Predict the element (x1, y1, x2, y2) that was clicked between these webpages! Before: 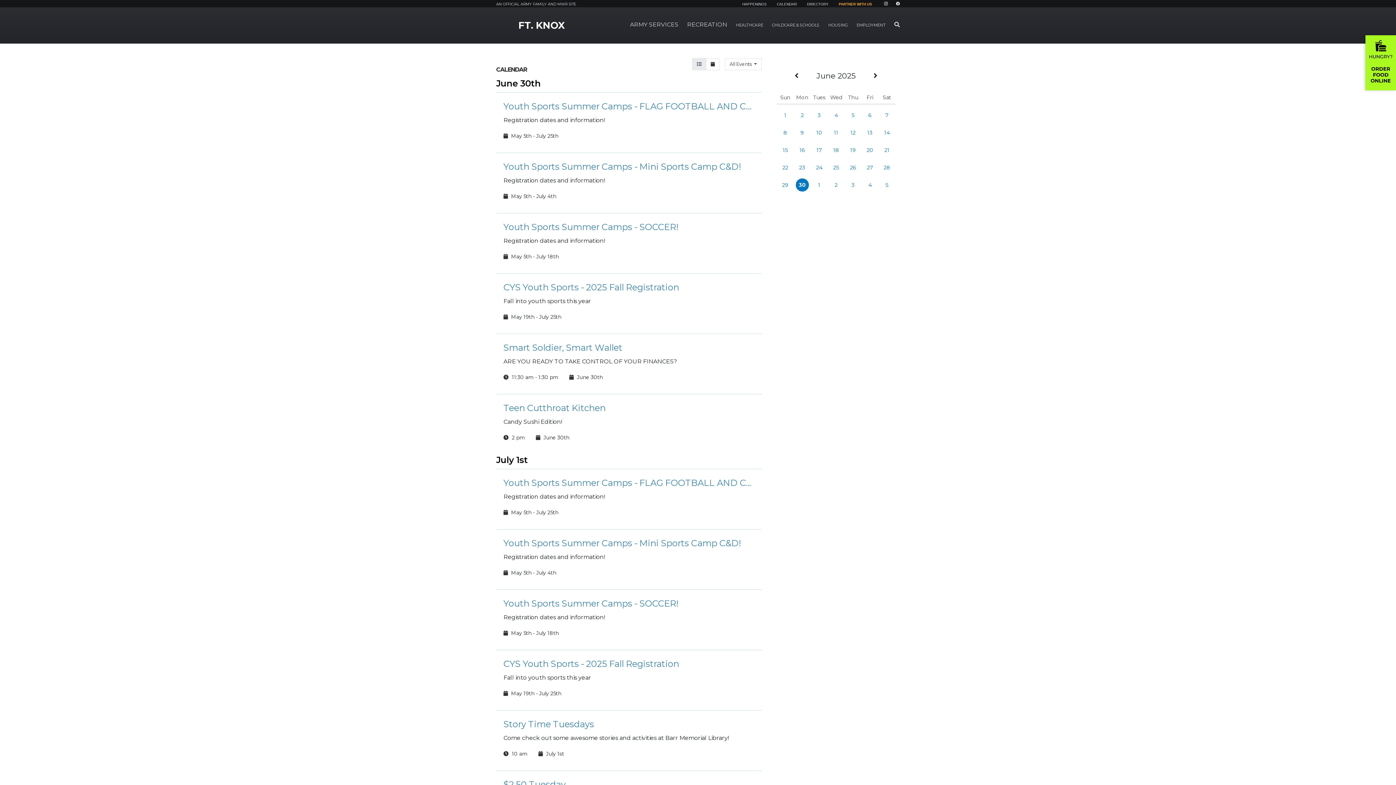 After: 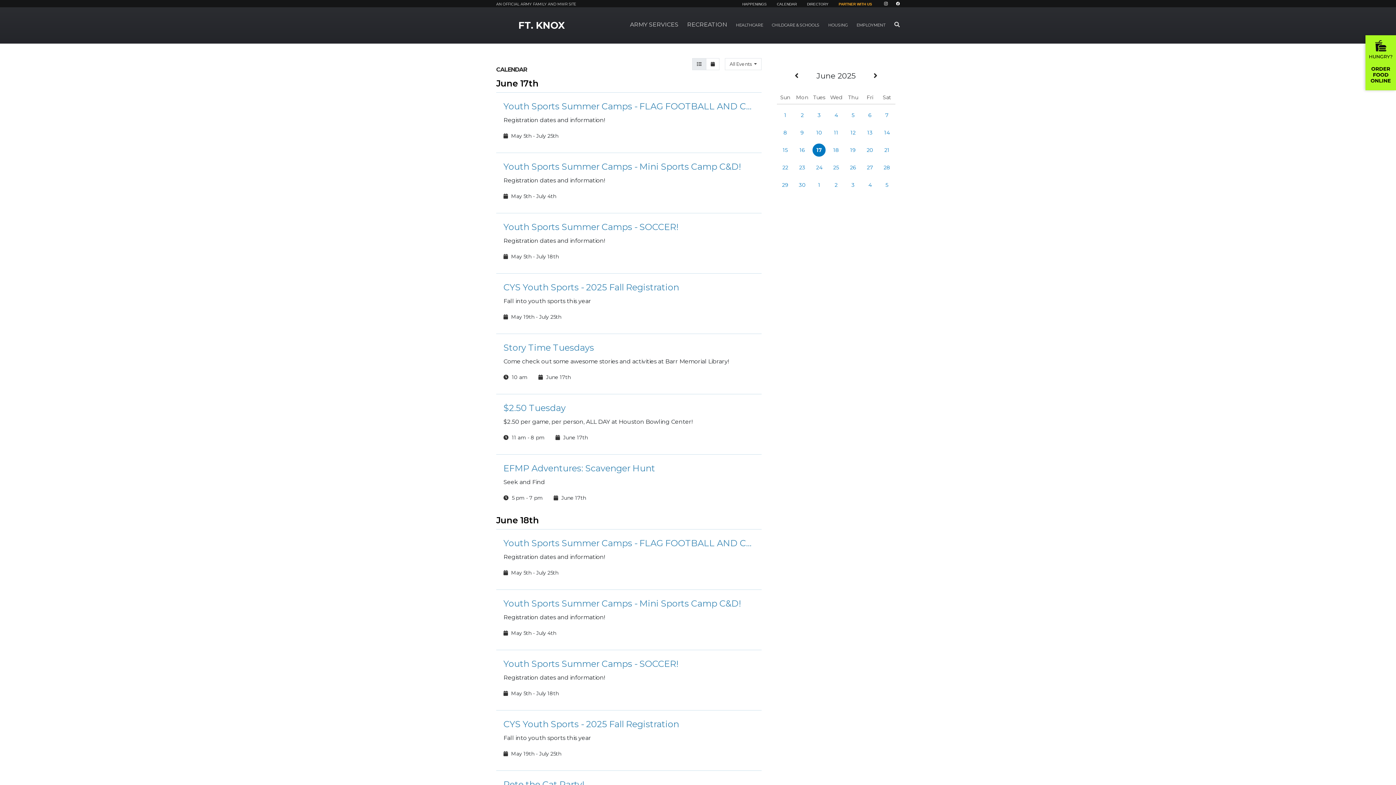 Action: label: 17 bbox: (812, 143, 825, 156)